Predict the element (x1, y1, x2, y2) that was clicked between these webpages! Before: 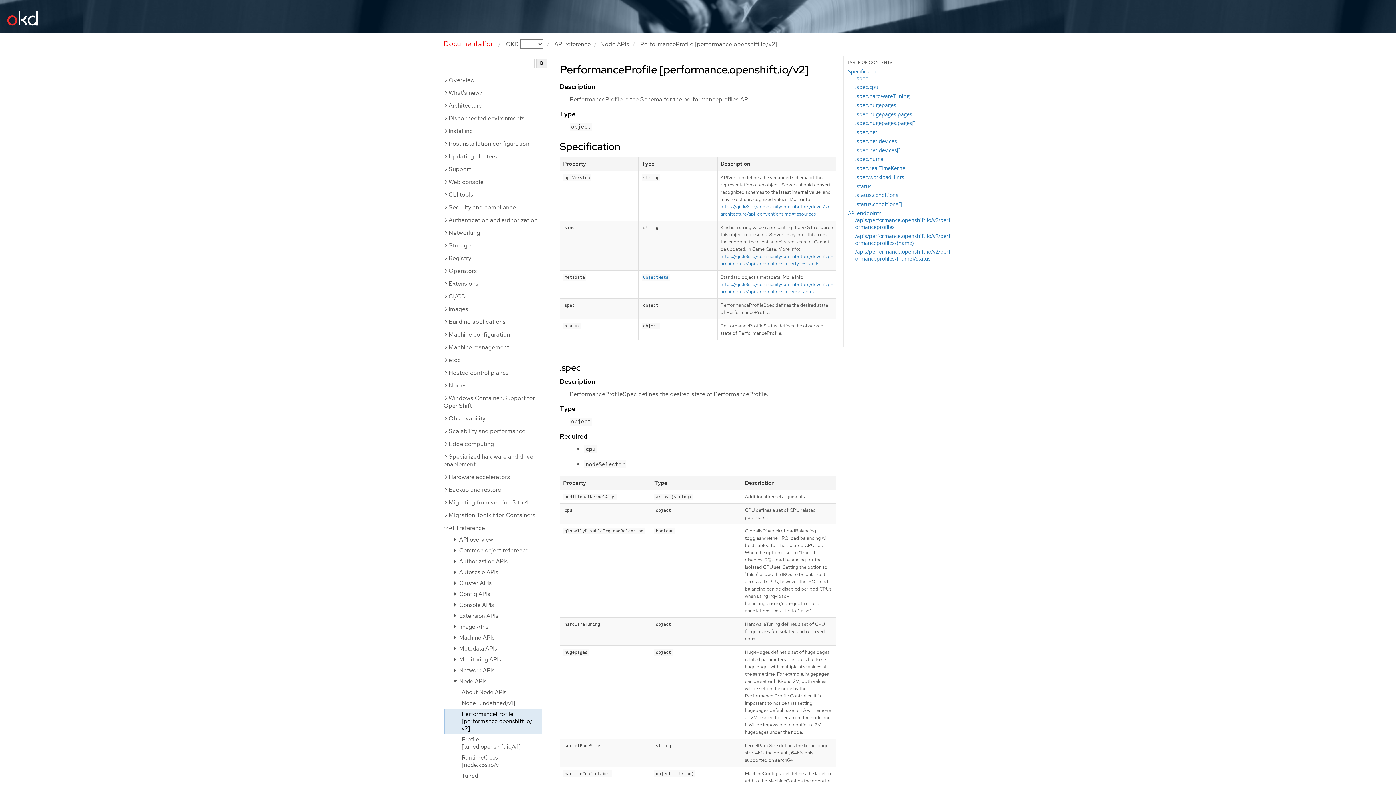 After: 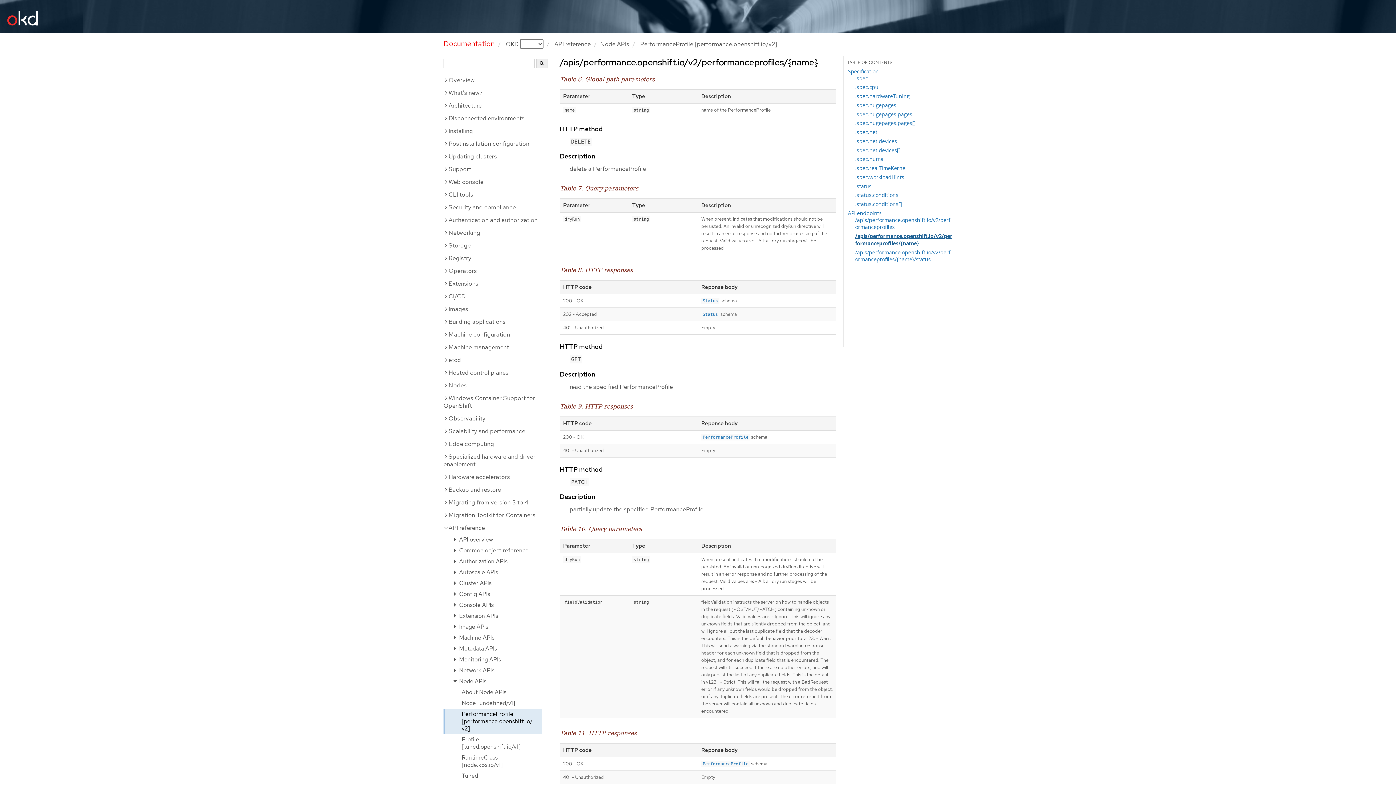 Action: label: /apis/performance.openshift.io/v2/performanceprofiles/{name} bbox: (855, 232, 950, 246)